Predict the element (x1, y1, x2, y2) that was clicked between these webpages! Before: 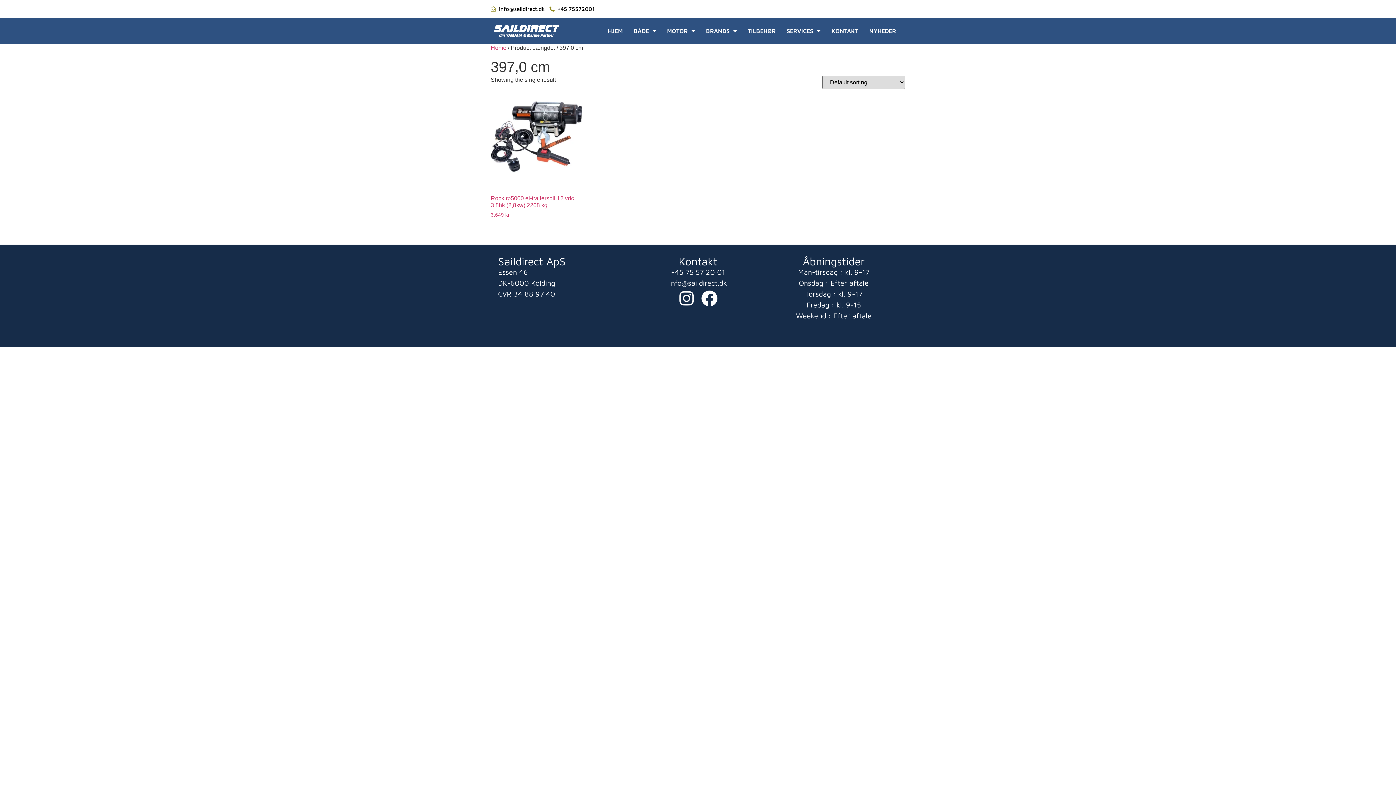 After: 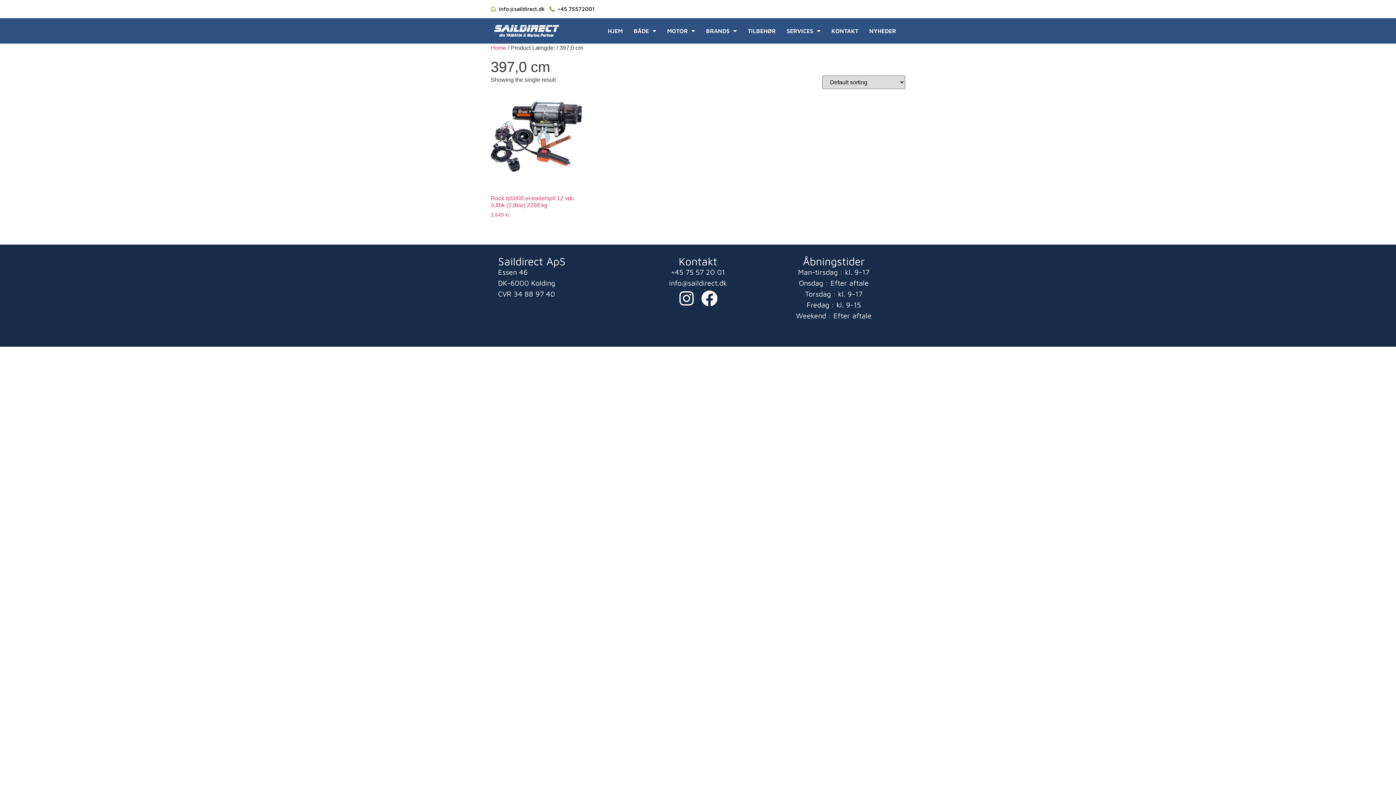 Action: bbox: (633, 277, 762, 288) label: info@saildirect.dk